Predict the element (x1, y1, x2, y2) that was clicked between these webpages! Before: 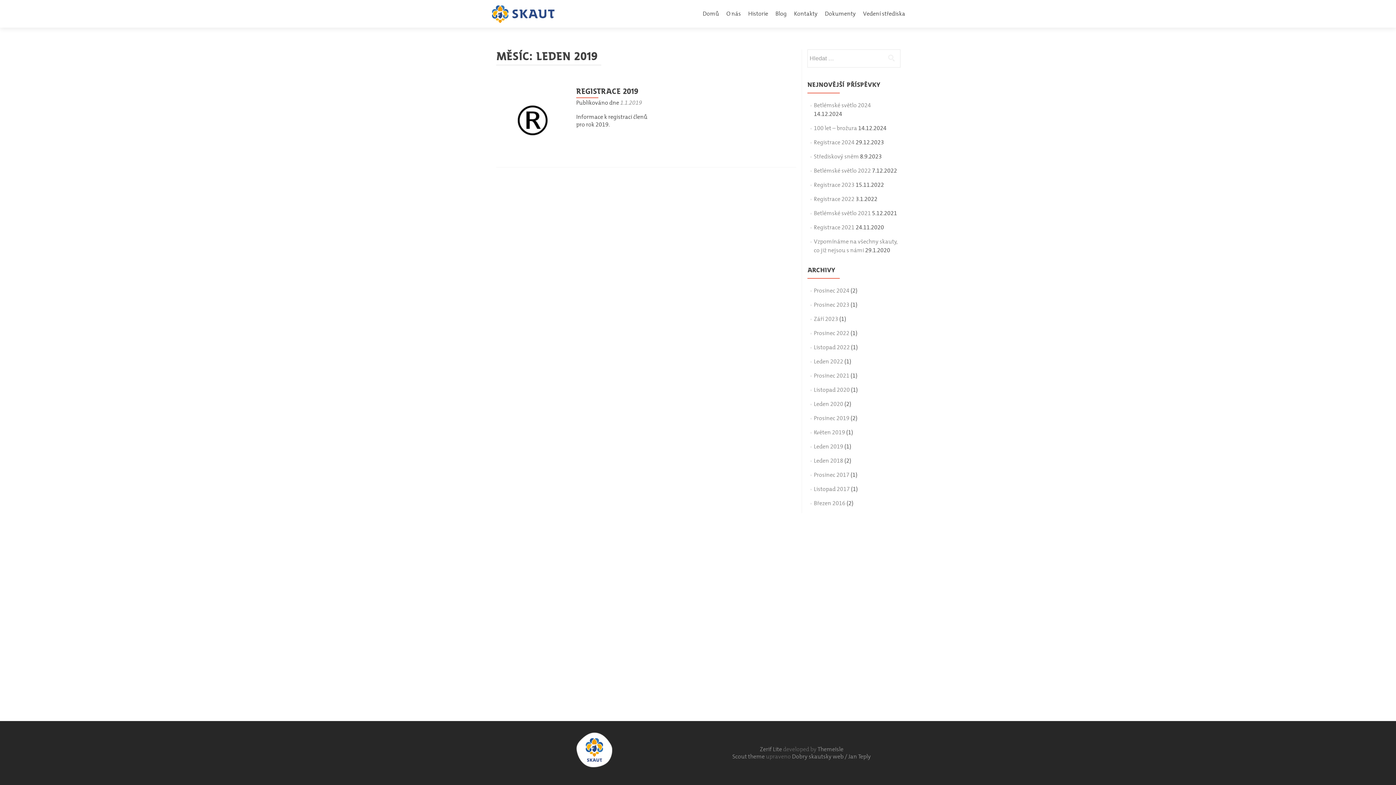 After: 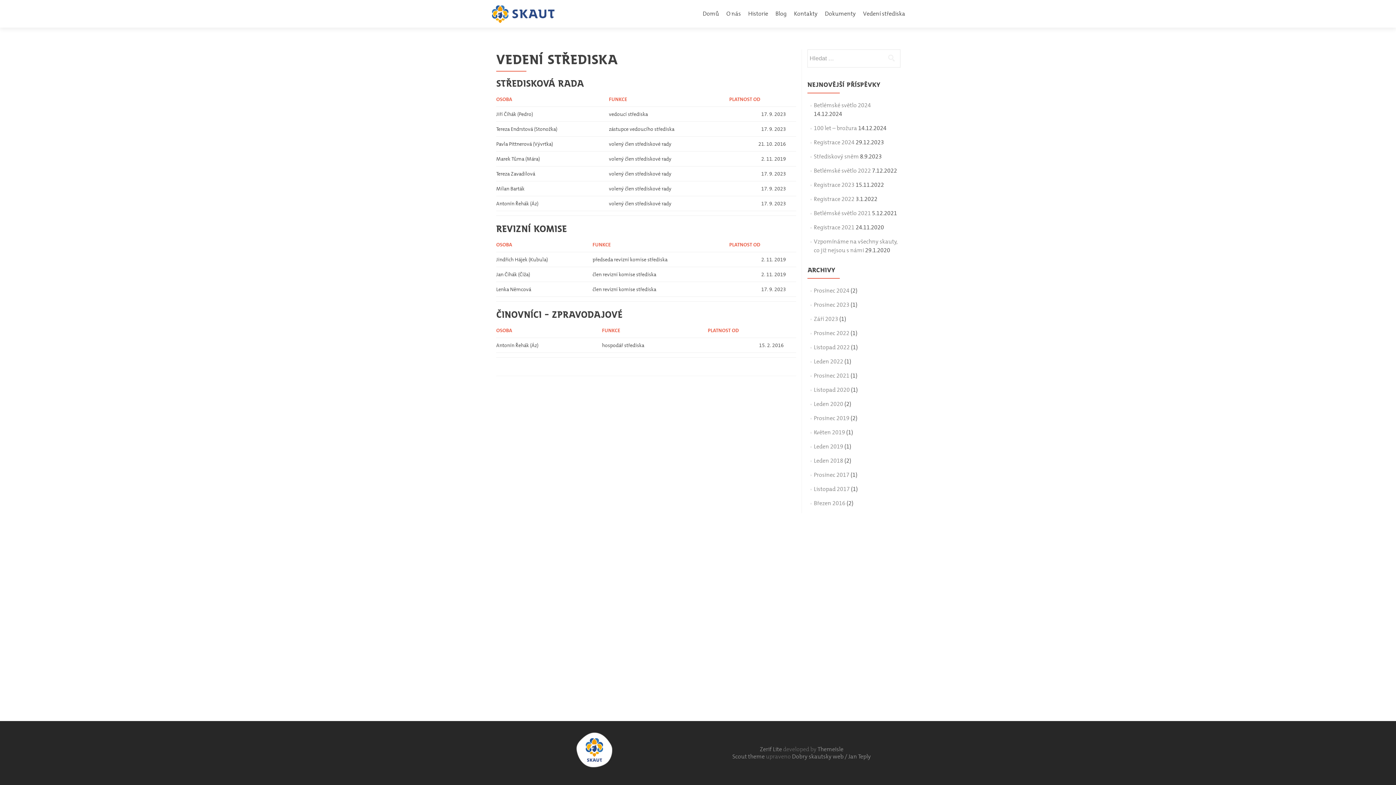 Action: label: Vedení střediska bbox: (863, 7, 905, 20)